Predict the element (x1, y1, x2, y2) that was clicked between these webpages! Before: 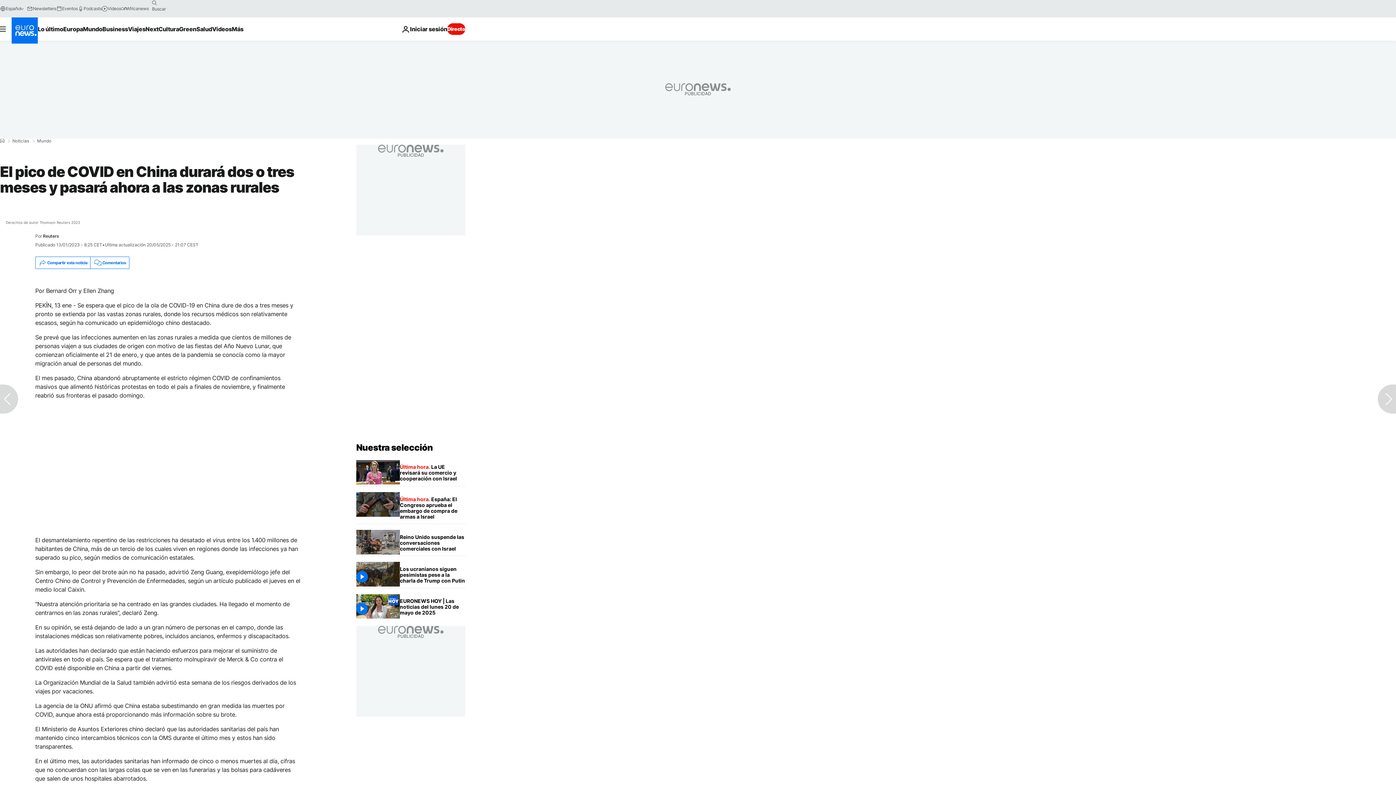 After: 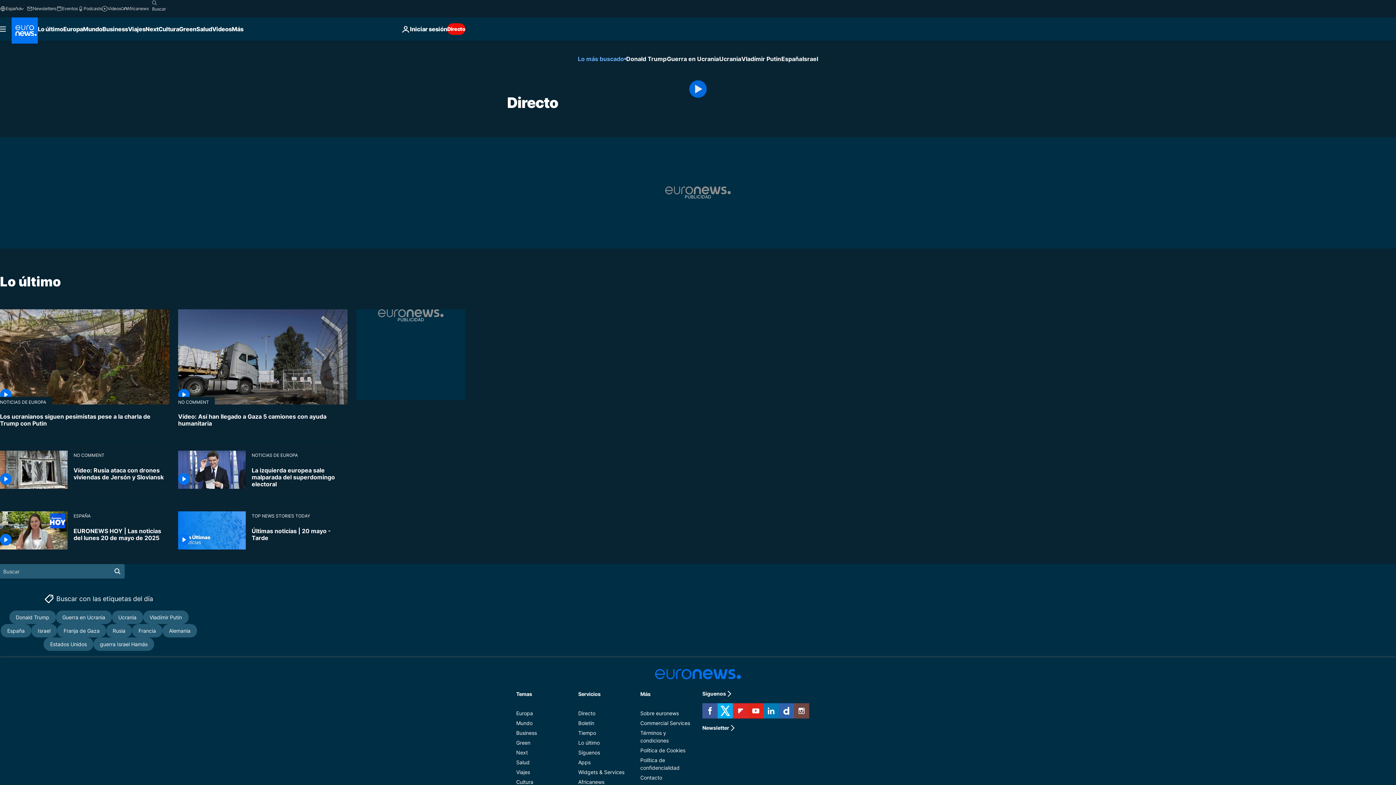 Action: bbox: (447, 23, 465, 34) label: Directo